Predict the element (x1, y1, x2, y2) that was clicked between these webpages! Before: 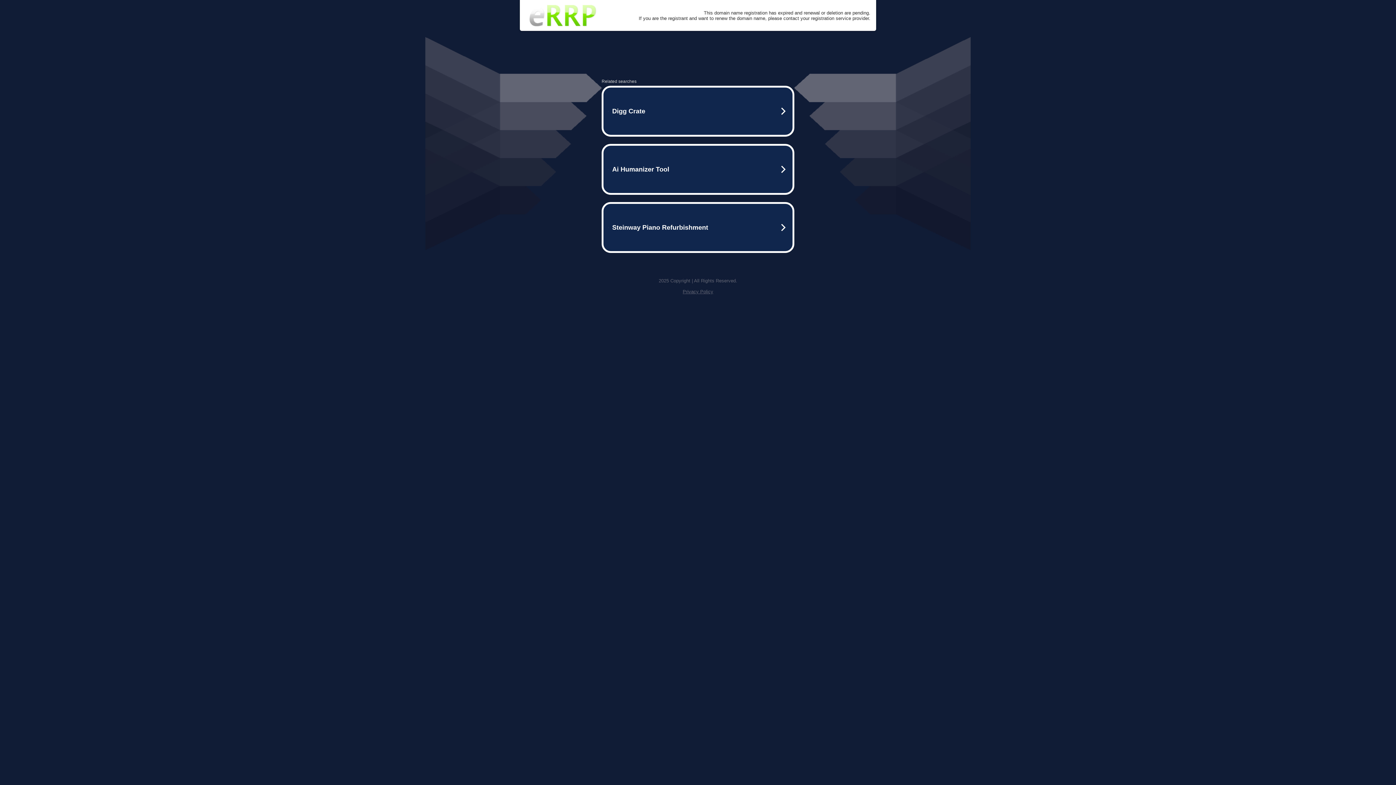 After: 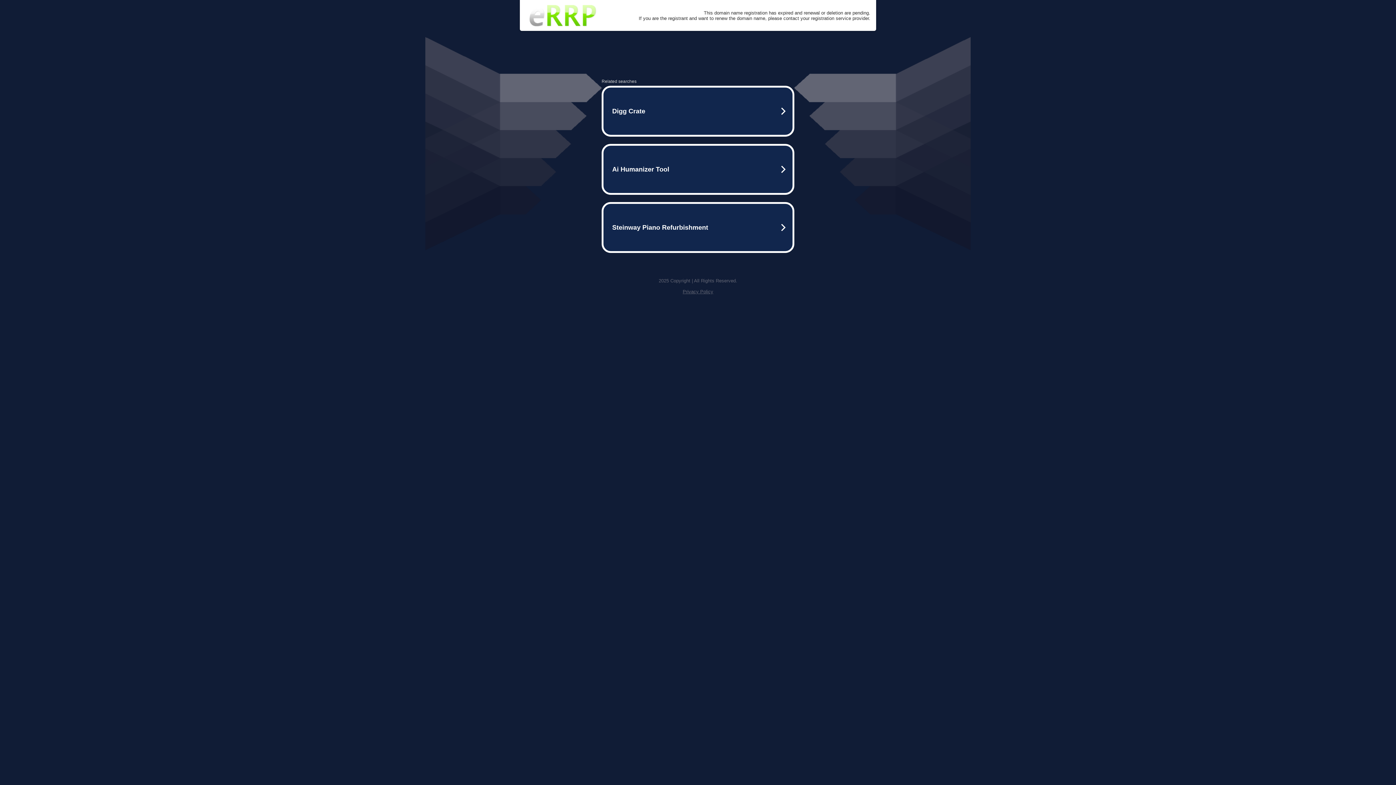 Action: bbox: (525, 0, 600, 30)